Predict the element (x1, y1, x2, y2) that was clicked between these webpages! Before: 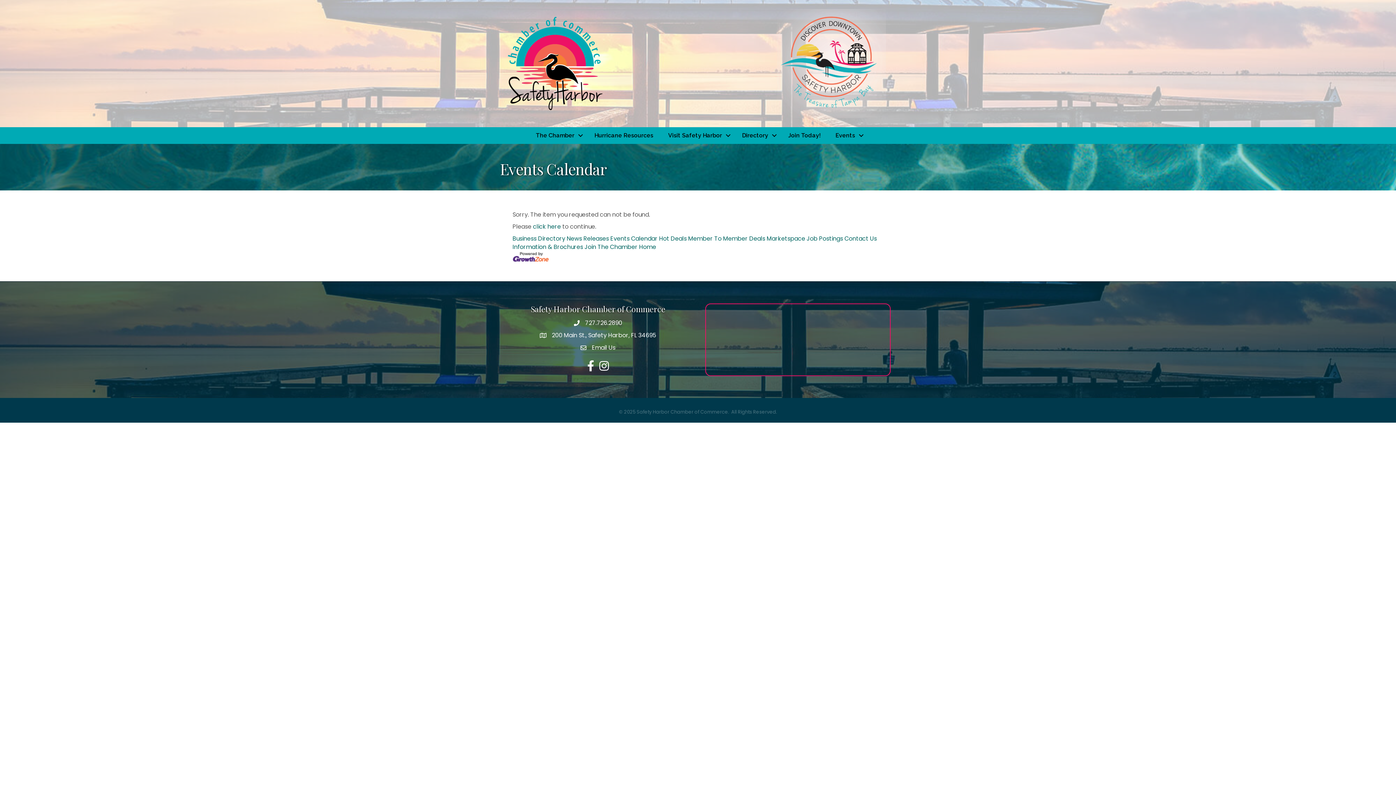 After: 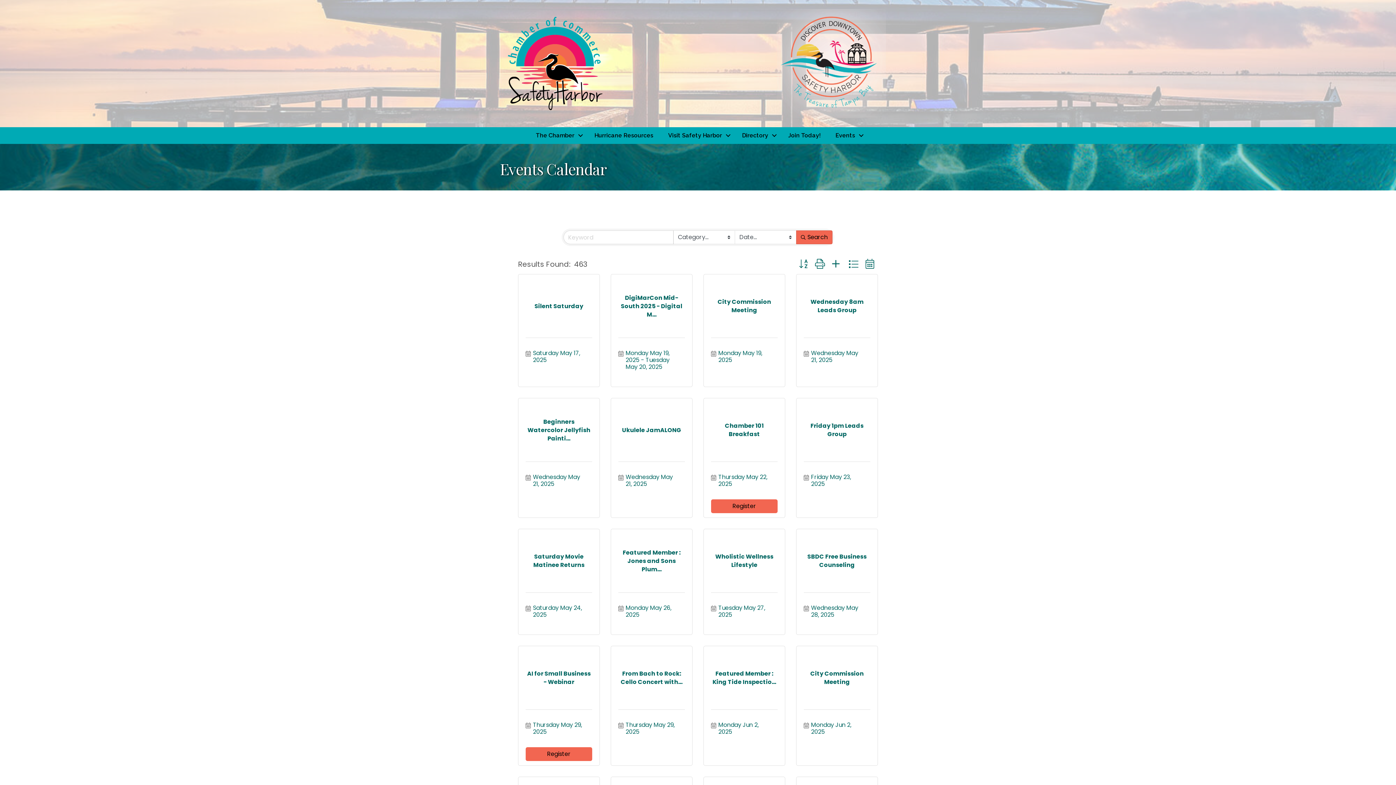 Action: bbox: (610, 234, 657, 242) label: Events Calendar